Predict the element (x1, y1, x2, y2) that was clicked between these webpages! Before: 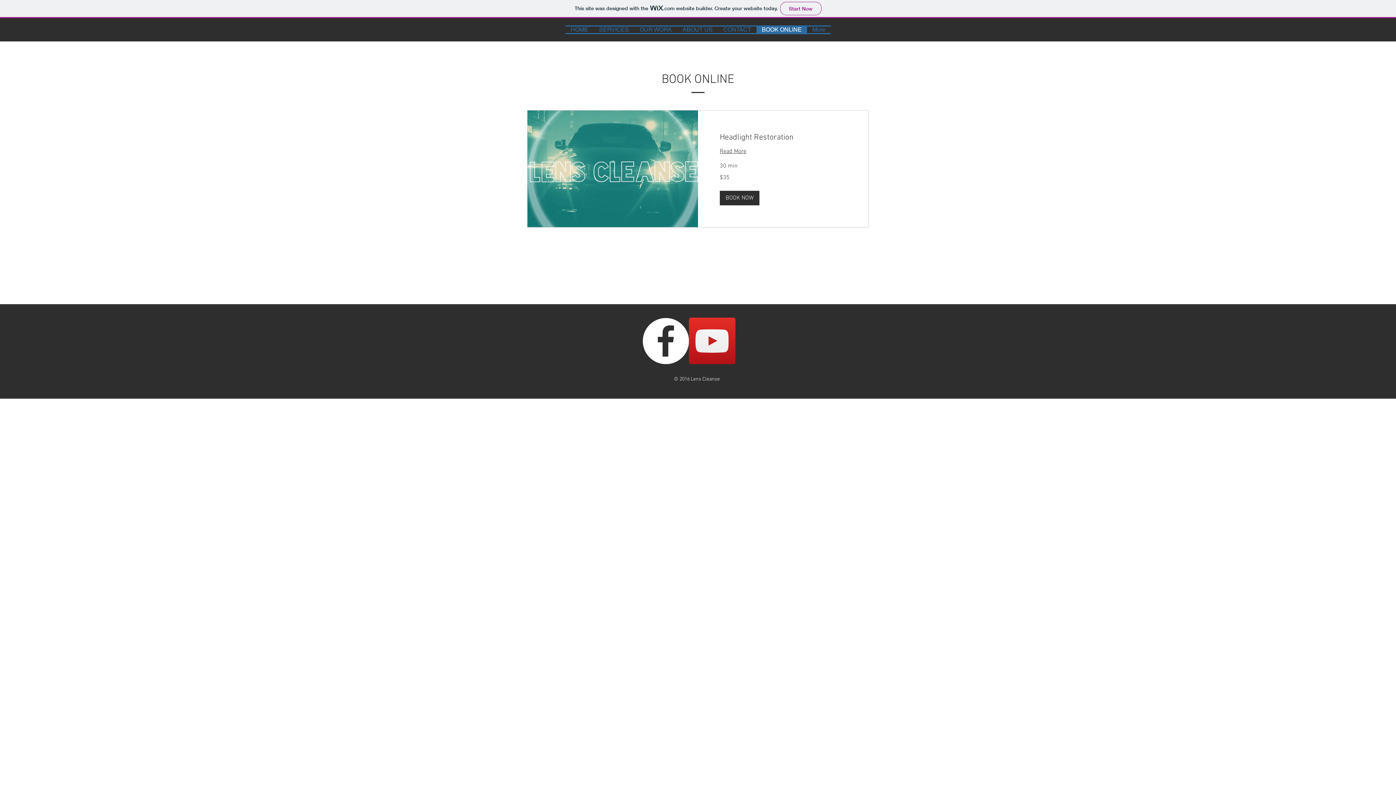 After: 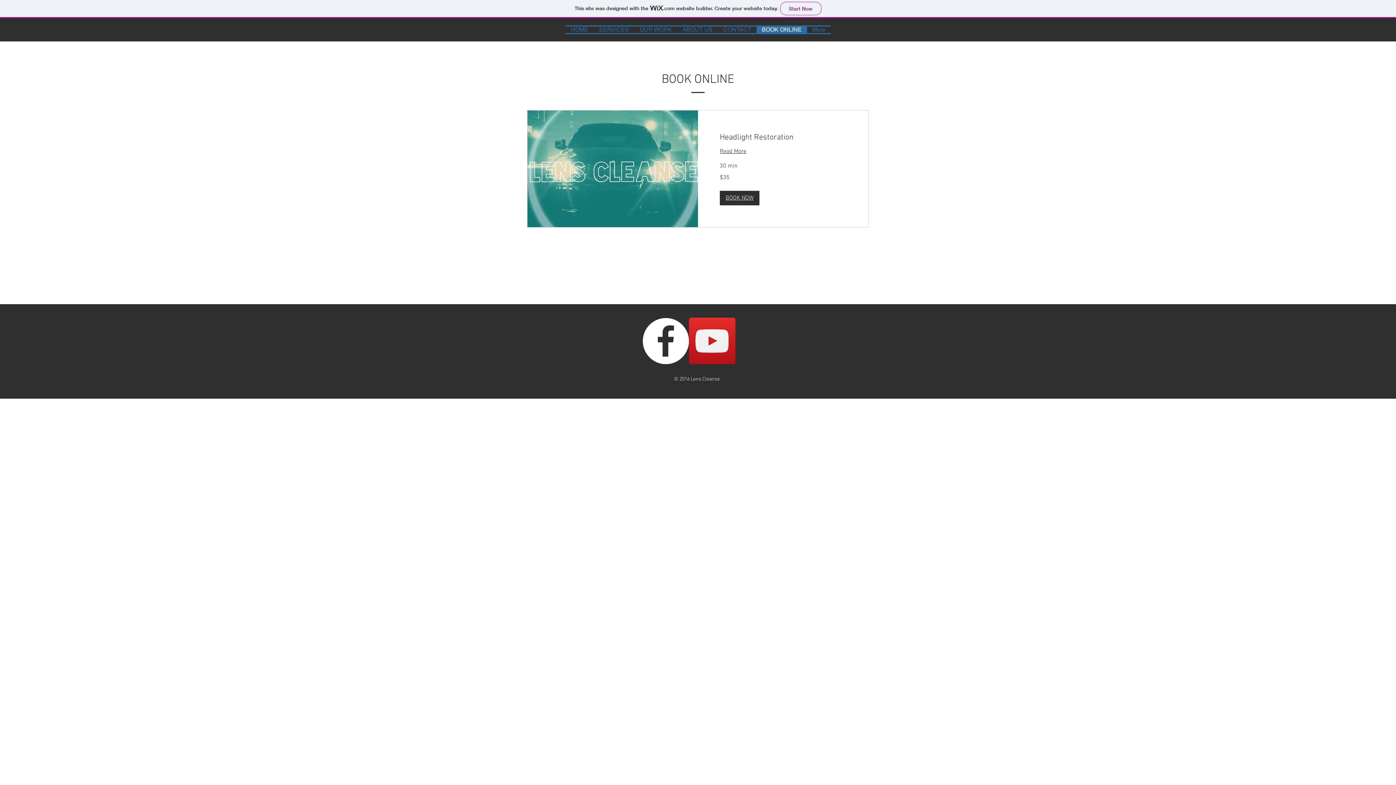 Action: label: BOOK NOW bbox: (720, 190, 759, 205)